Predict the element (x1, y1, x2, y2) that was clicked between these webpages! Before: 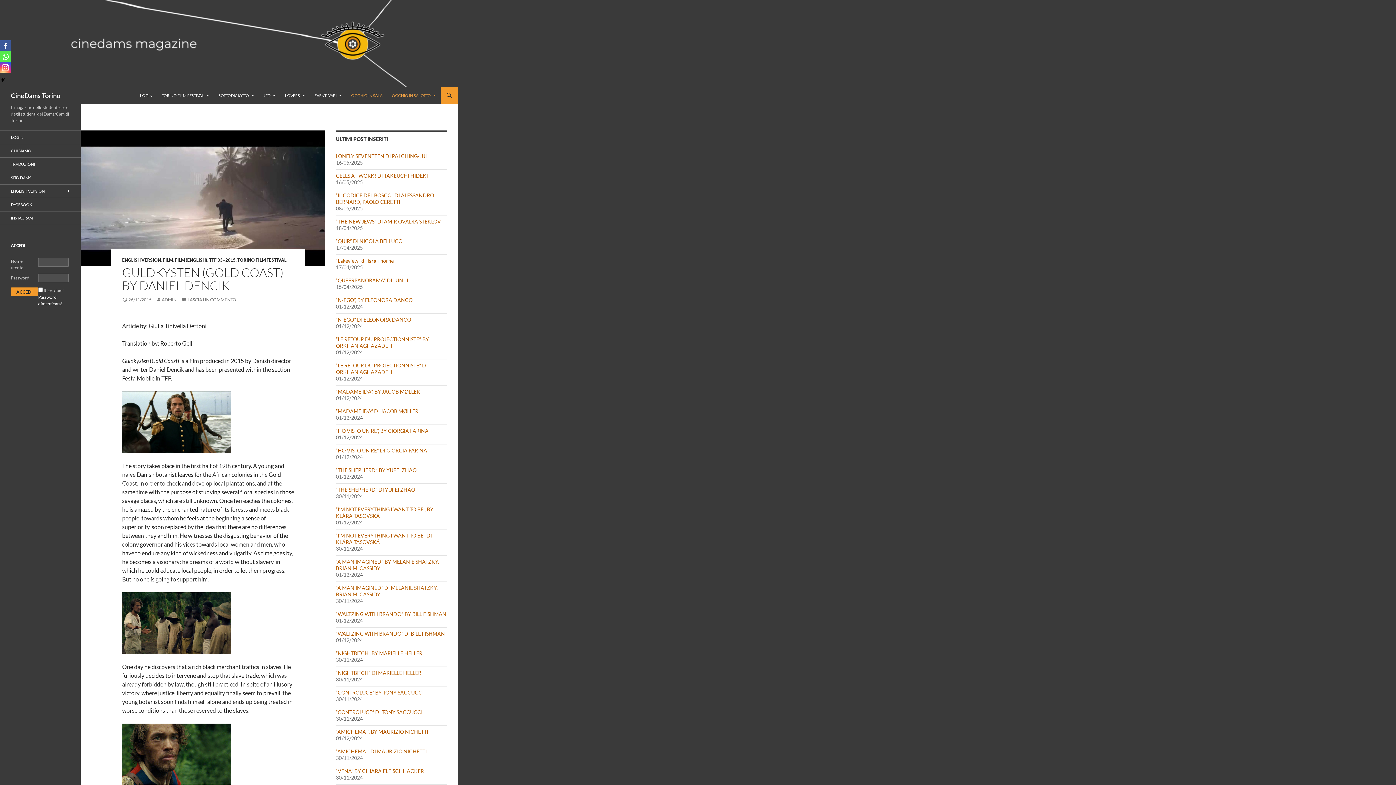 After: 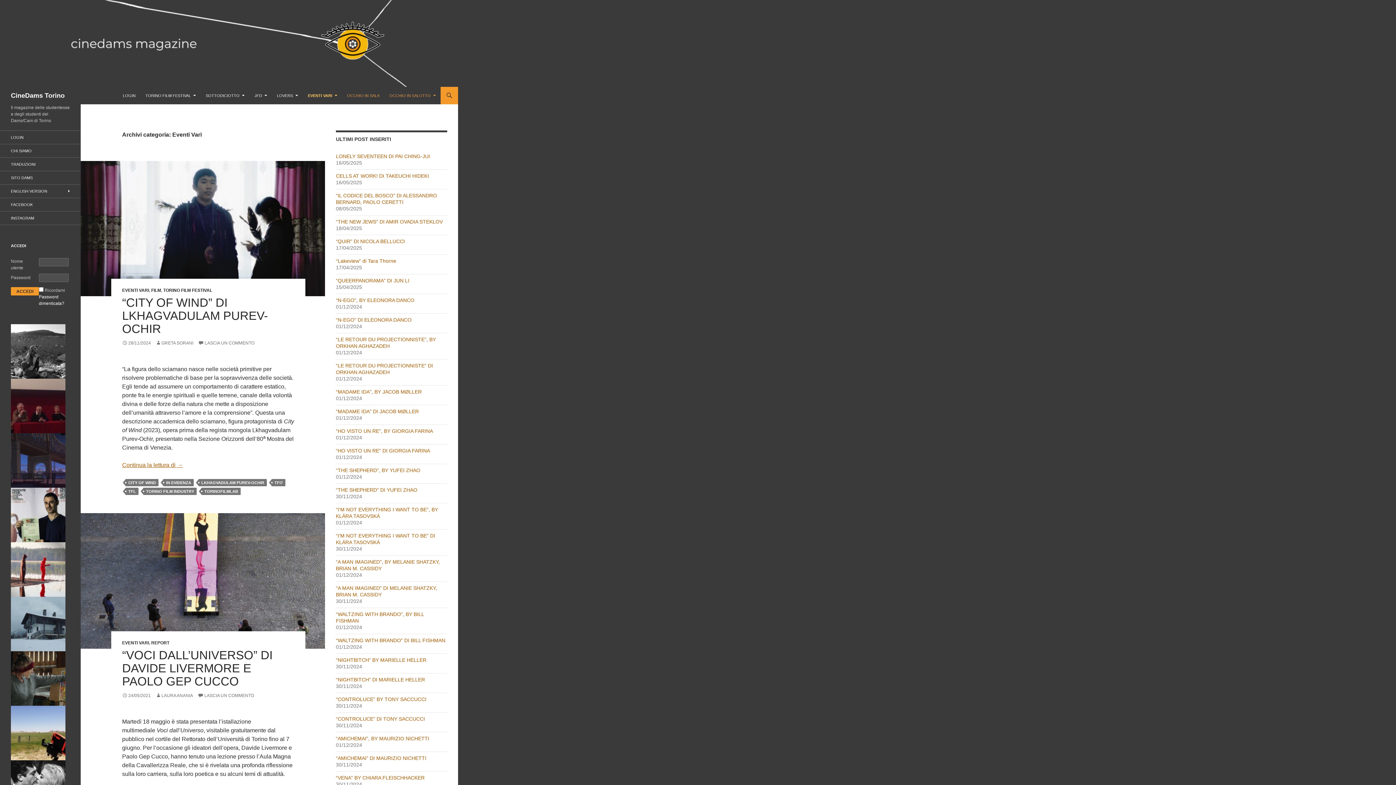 Action: bbox: (310, 86, 346, 104) label: EVENTI VARI